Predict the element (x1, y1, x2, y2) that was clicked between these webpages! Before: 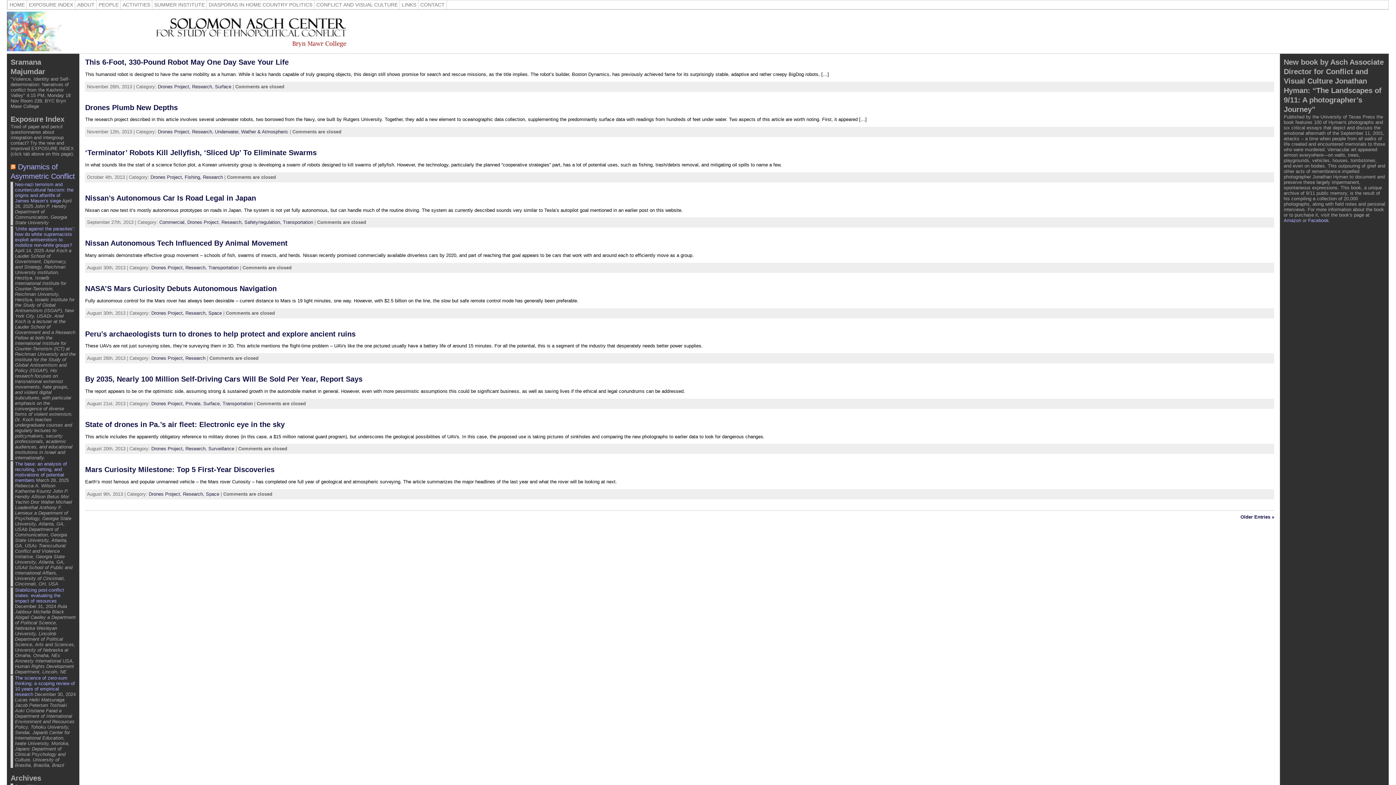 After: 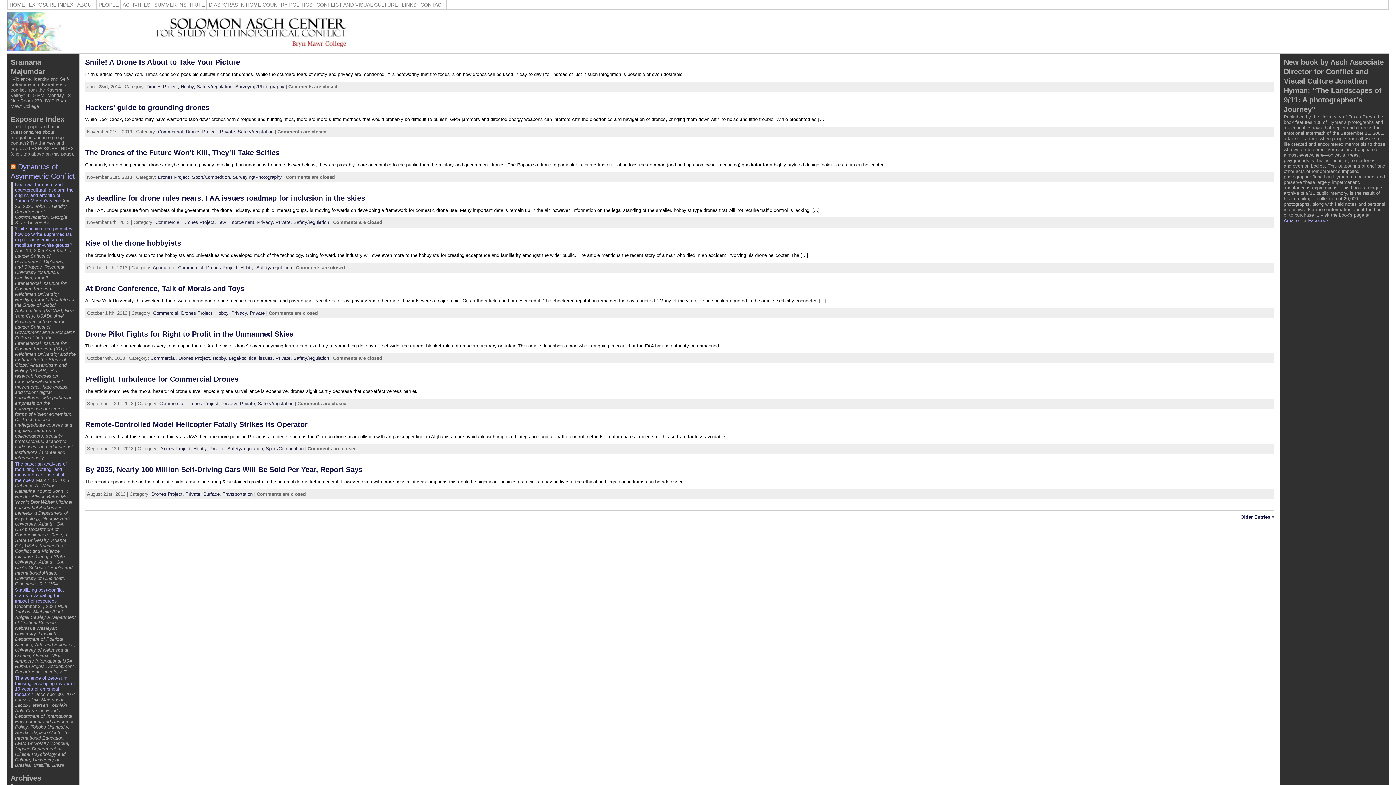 Action: label: Private,  bbox: (185, 401, 203, 406)